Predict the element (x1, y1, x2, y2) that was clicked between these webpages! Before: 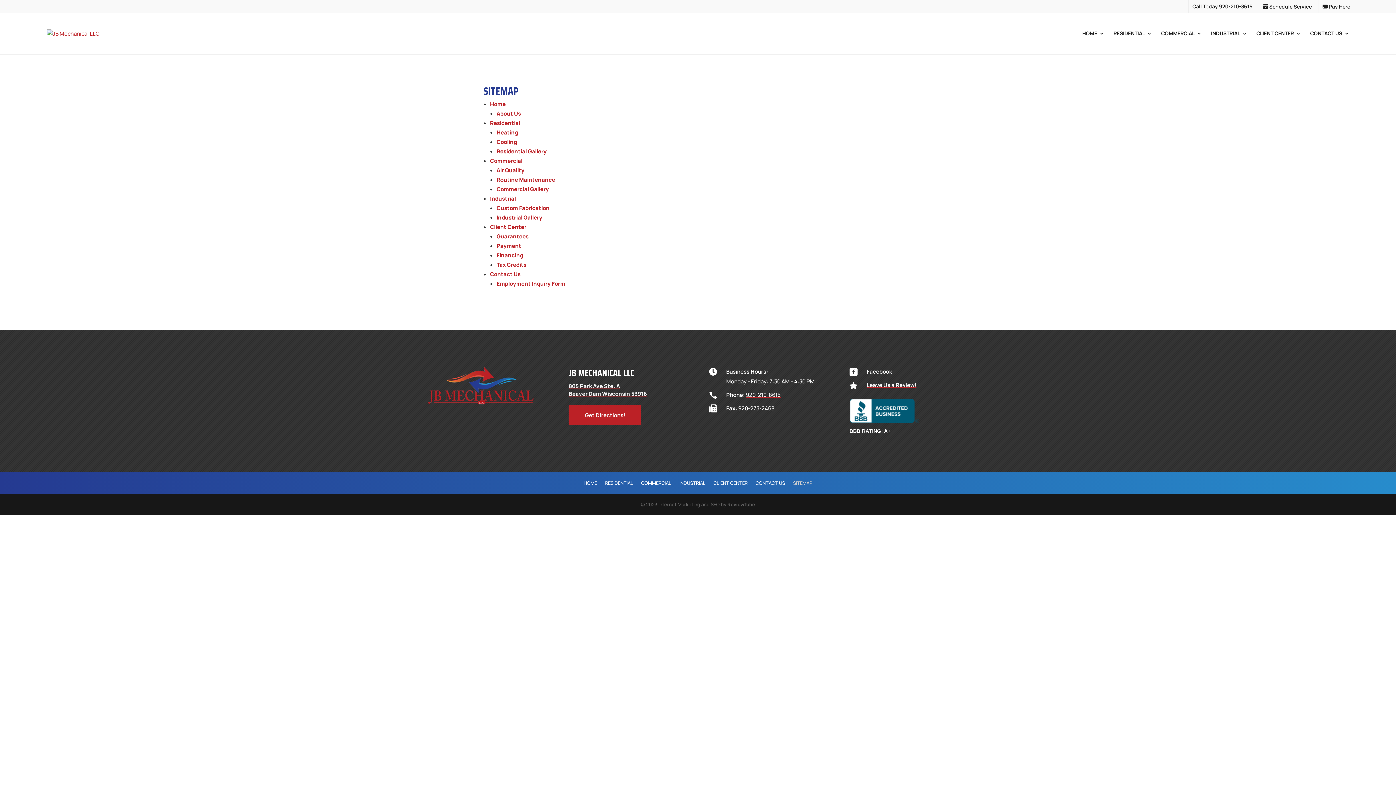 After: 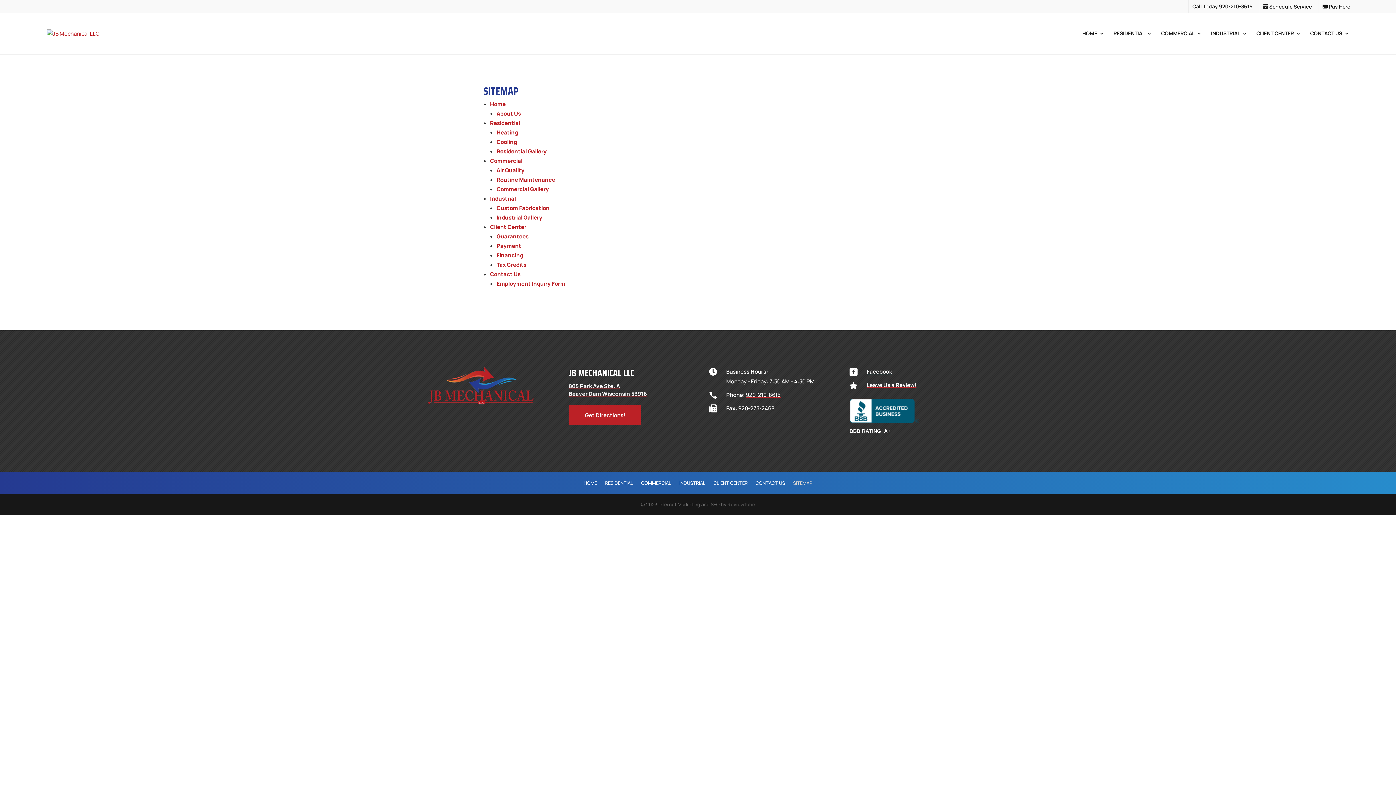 Action: bbox: (727, 501, 755, 508) label: ReviewTube